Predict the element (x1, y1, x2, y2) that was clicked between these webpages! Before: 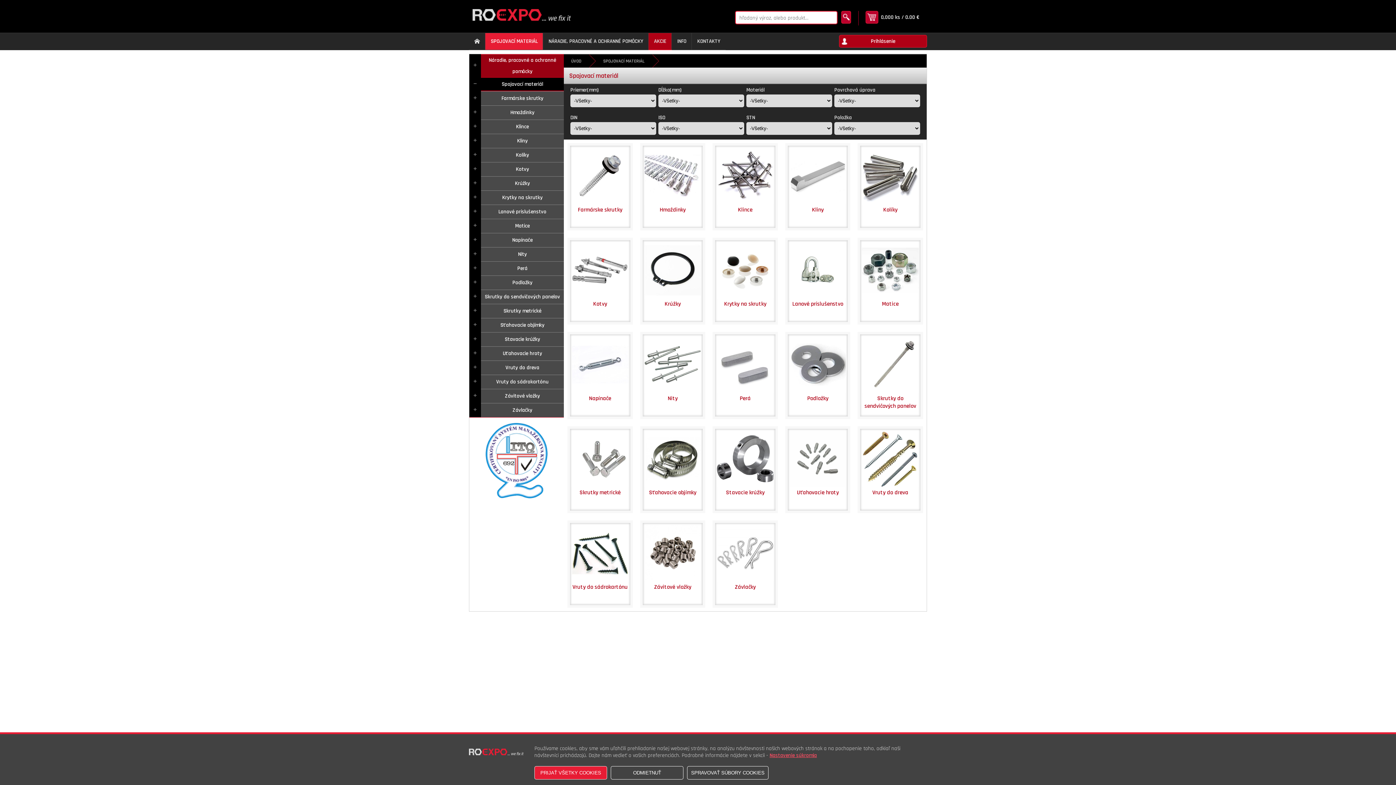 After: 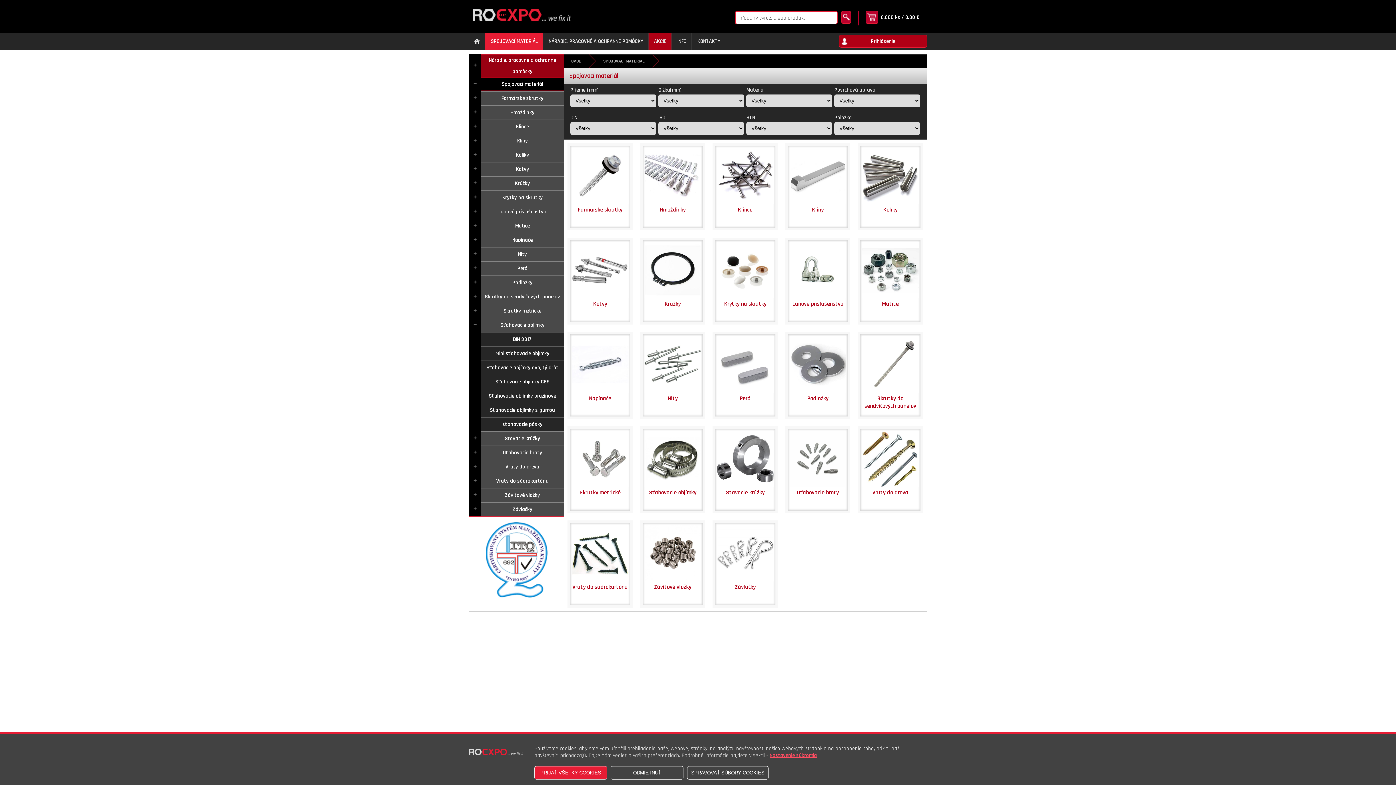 Action: bbox: (469, 318, 481, 332)